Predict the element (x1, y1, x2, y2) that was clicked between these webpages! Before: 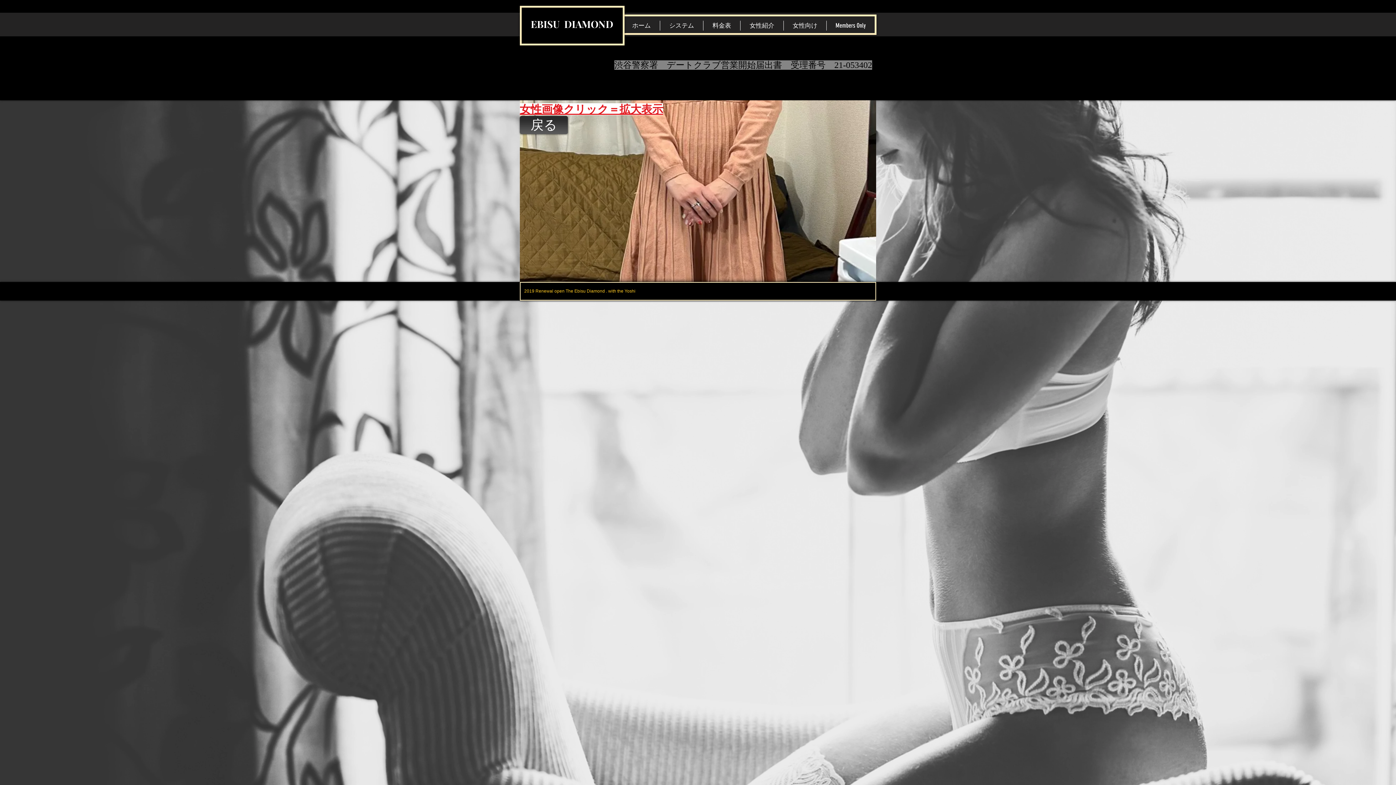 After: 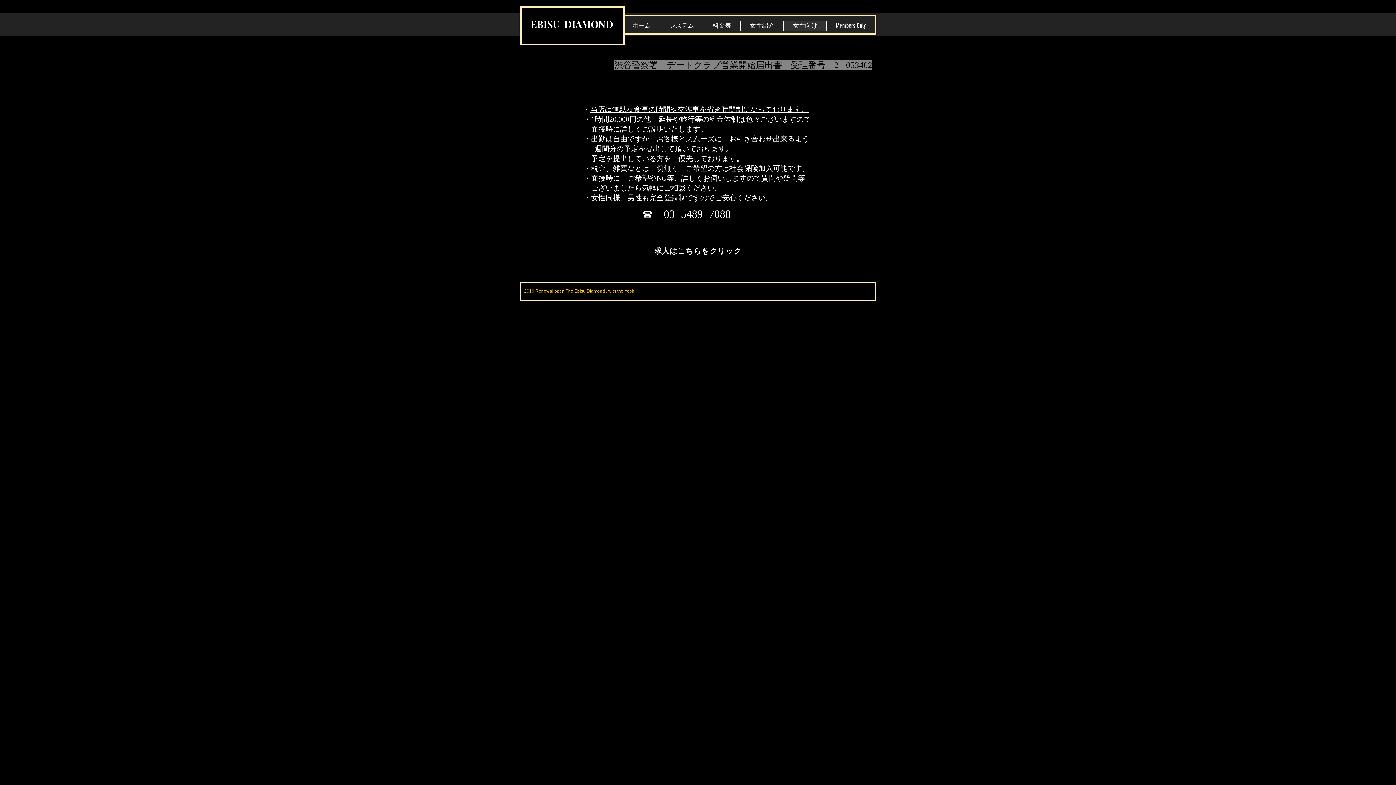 Action: label: 女性向け bbox: (783, 20, 826, 30)